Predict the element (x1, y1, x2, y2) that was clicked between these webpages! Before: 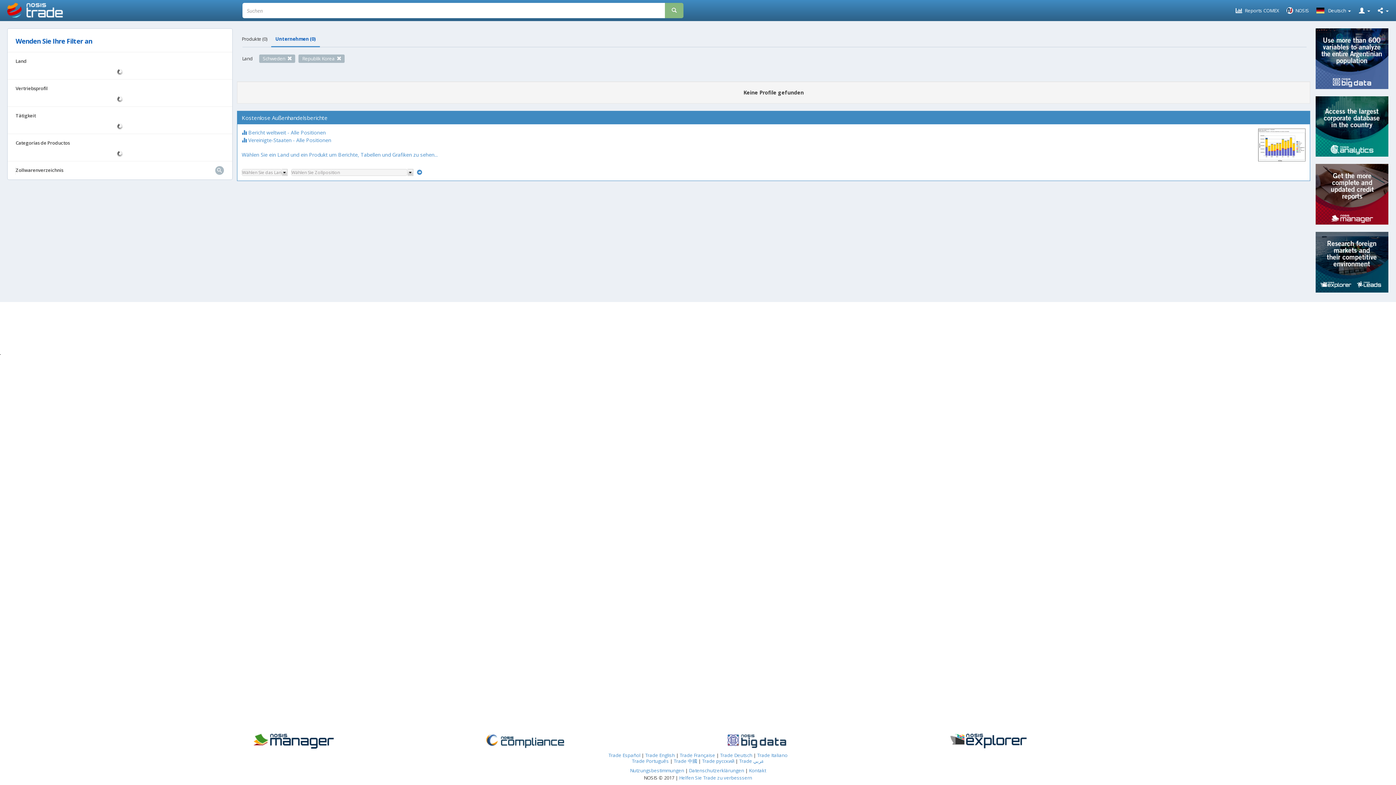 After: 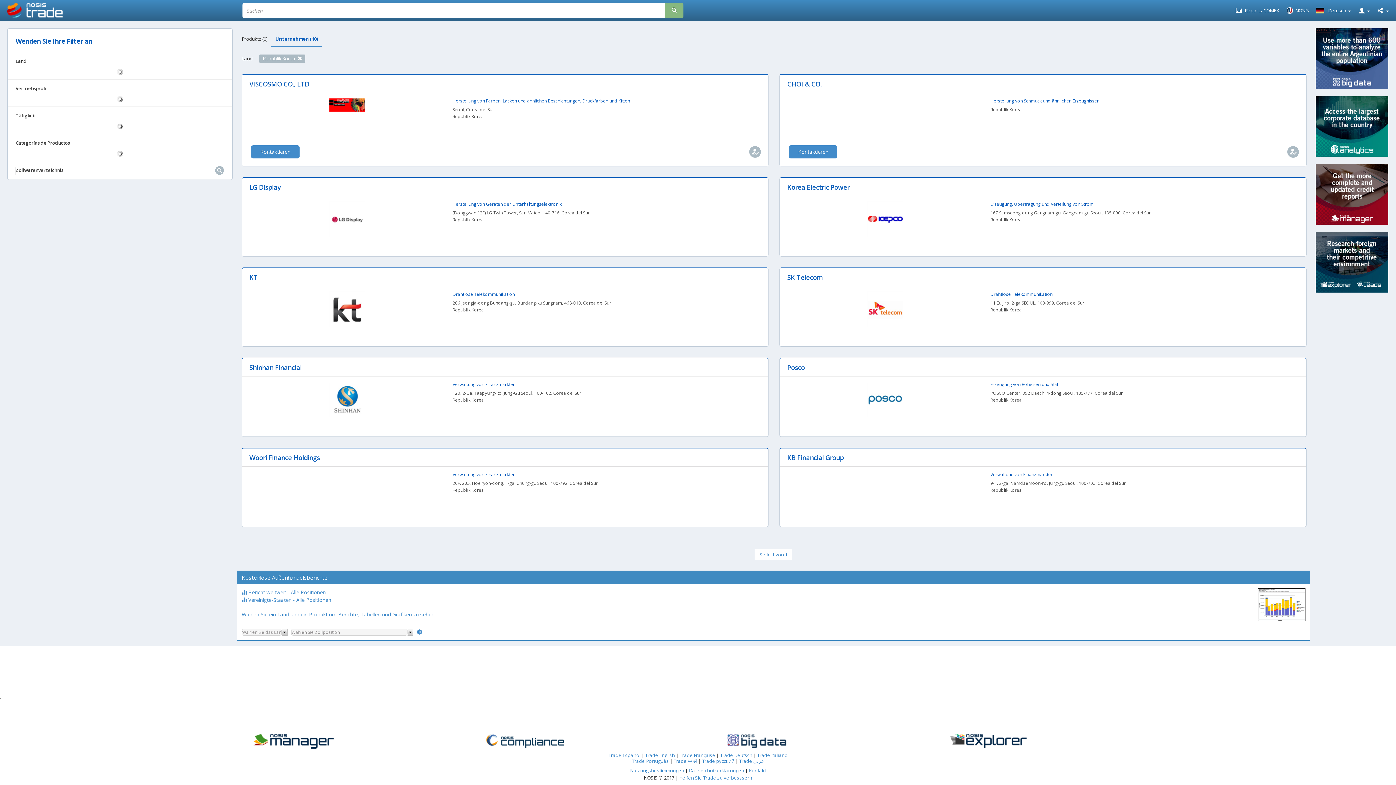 Action: bbox: (286, 54, 291, 62)